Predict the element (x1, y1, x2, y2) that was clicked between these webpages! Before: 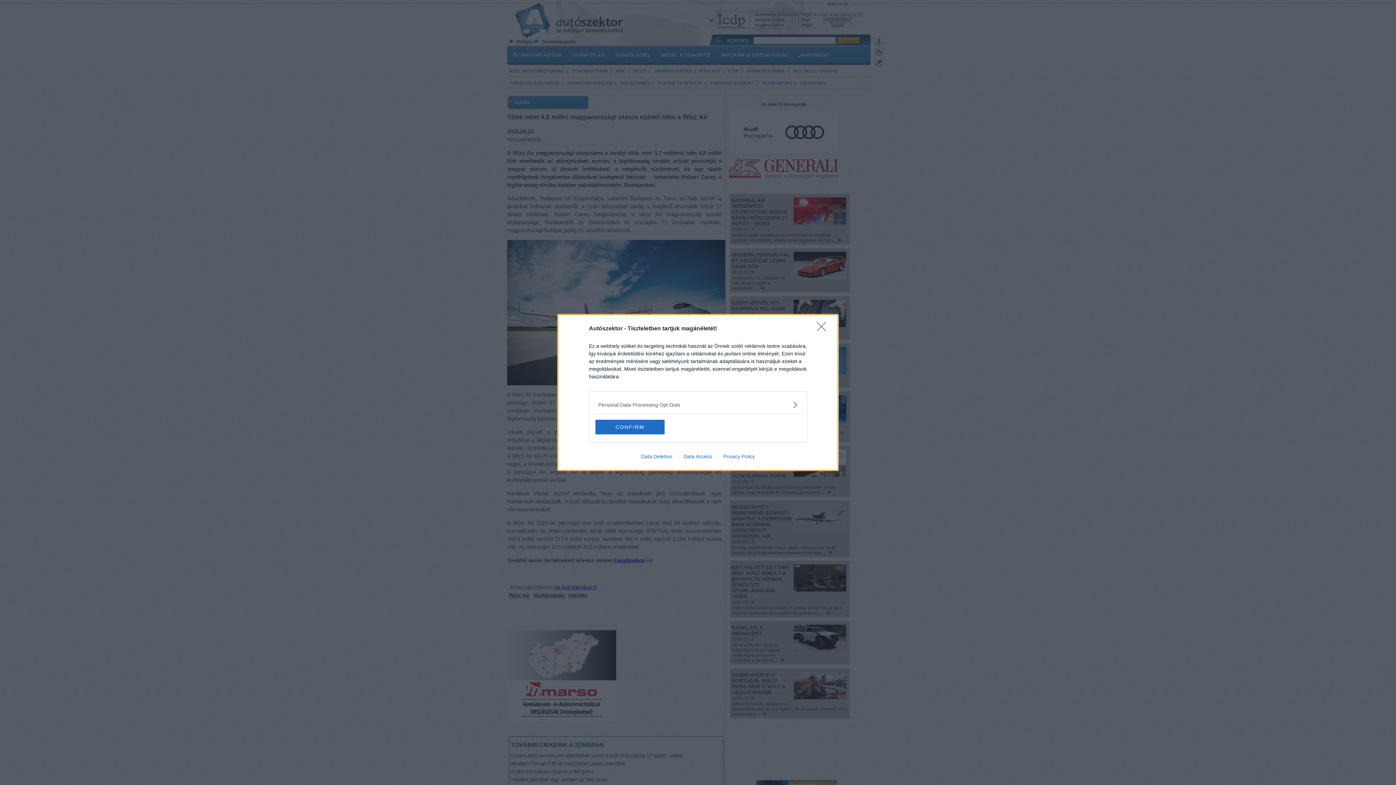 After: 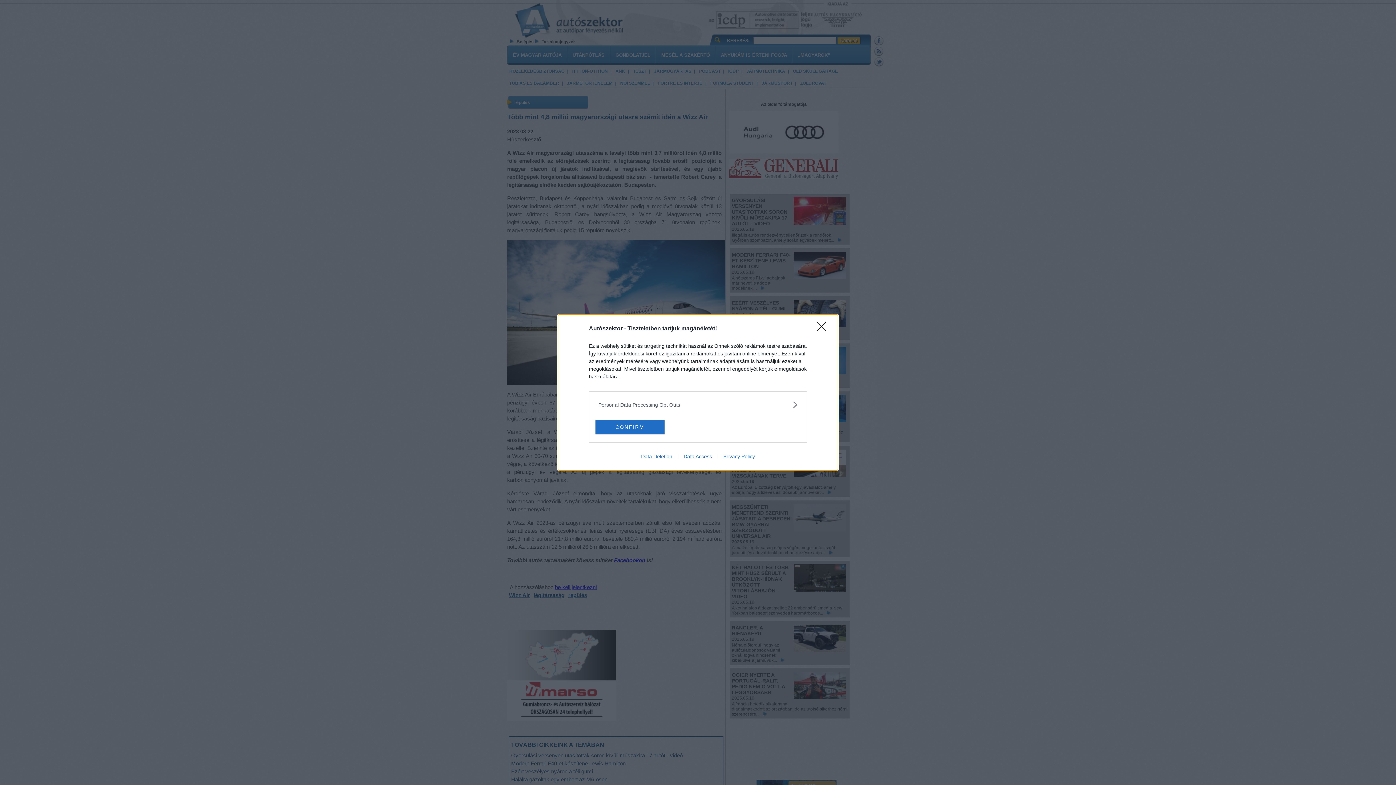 Action: bbox: (678, 453, 717, 459) label: Data Access